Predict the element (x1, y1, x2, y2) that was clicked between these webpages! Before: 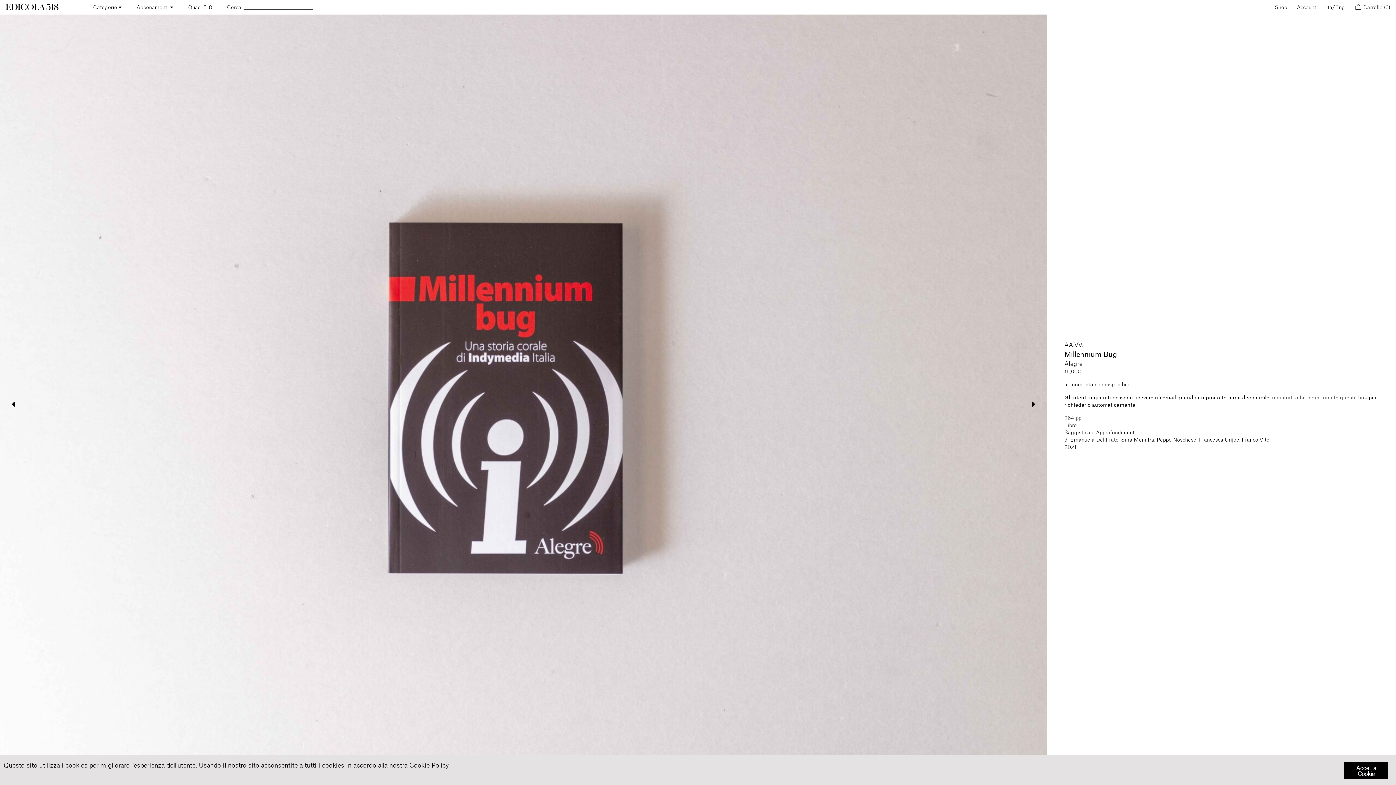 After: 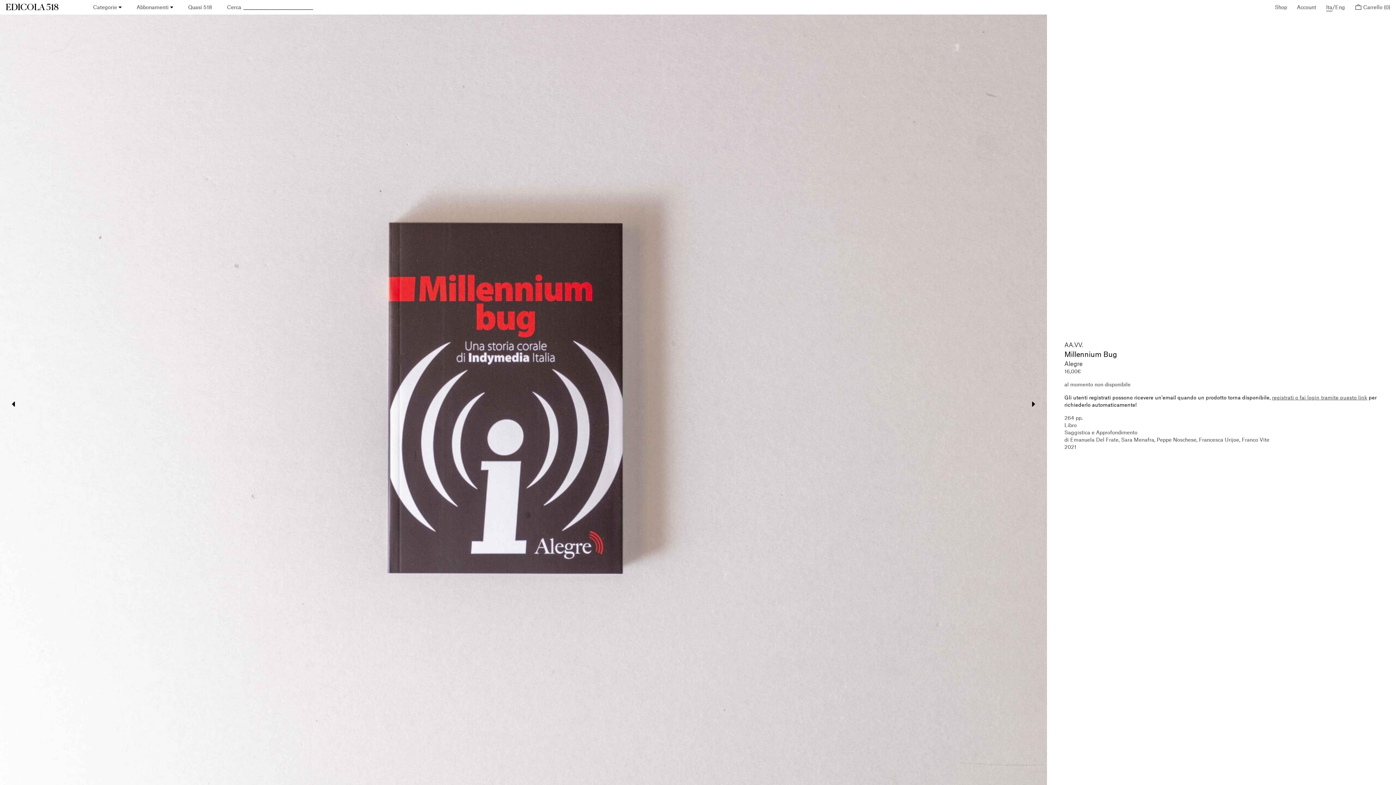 Action: bbox: (1344, 762, 1388, 779) label: Accetta Cookie